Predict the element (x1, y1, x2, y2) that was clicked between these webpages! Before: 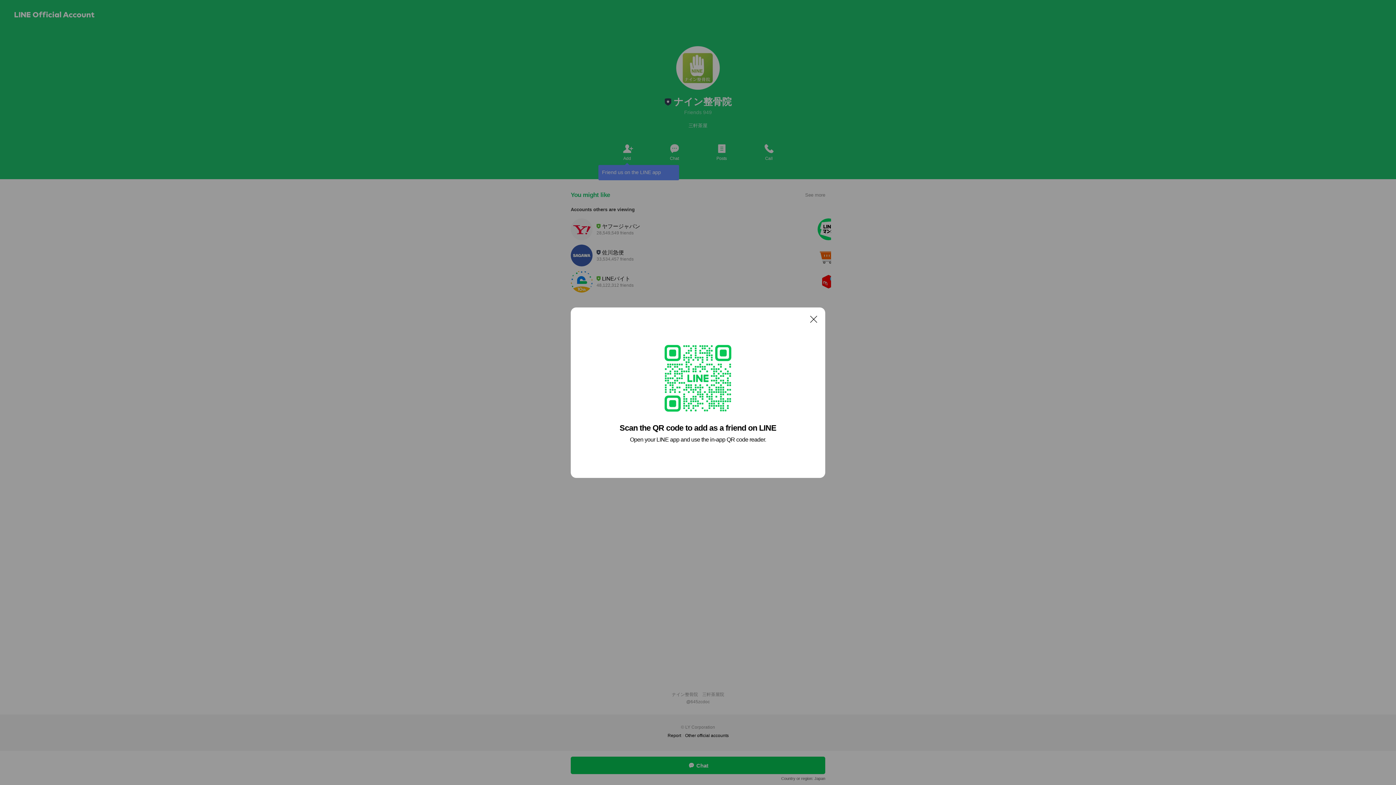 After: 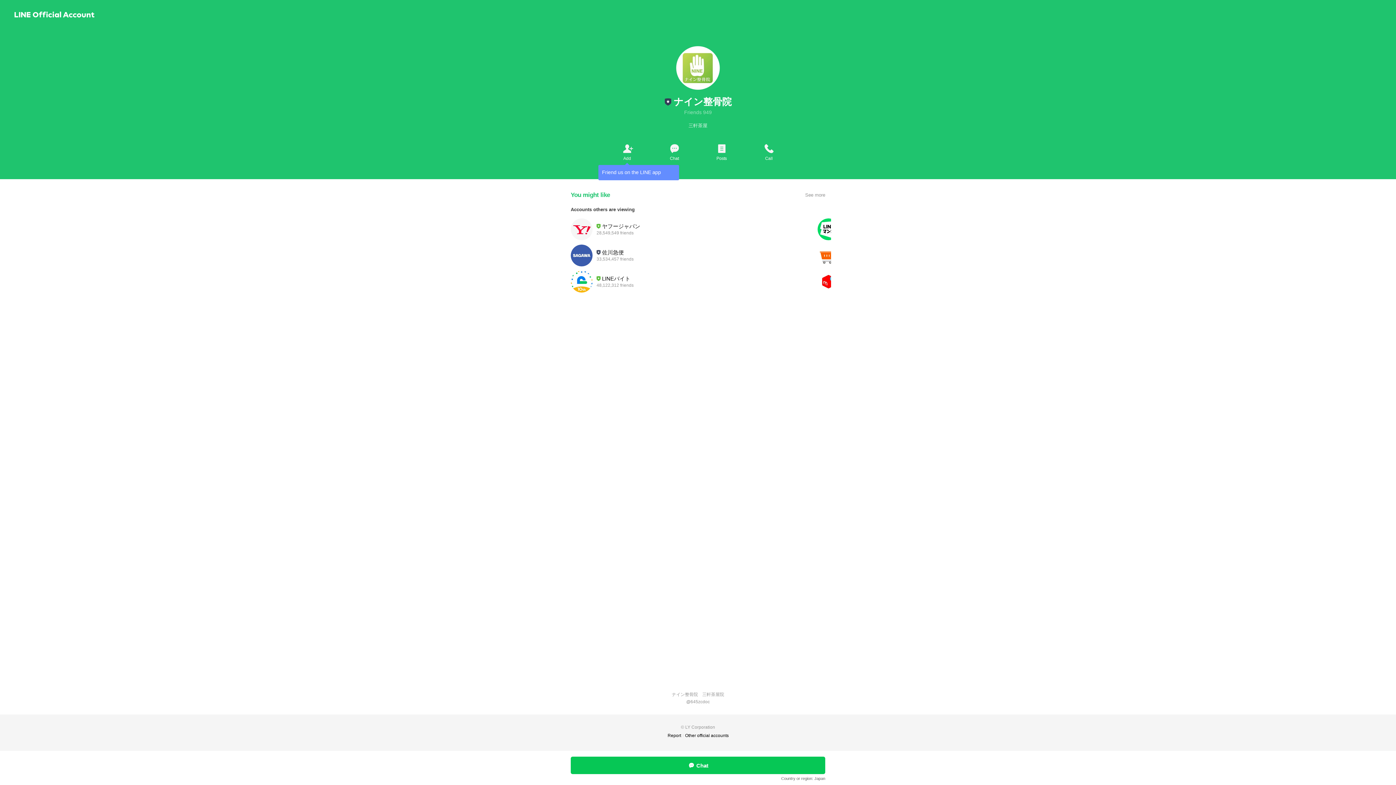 Action: bbox: (806, 311, 821, 326) label: Close